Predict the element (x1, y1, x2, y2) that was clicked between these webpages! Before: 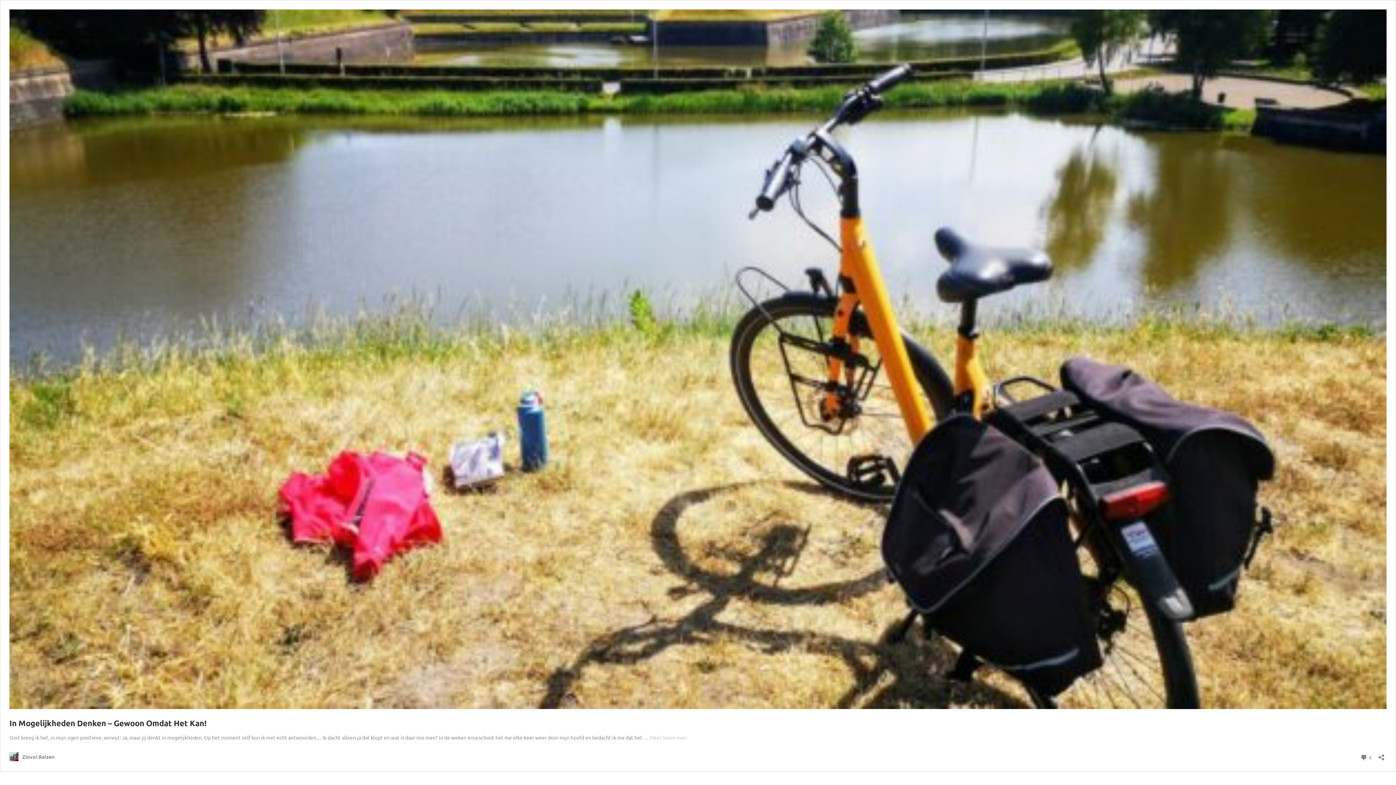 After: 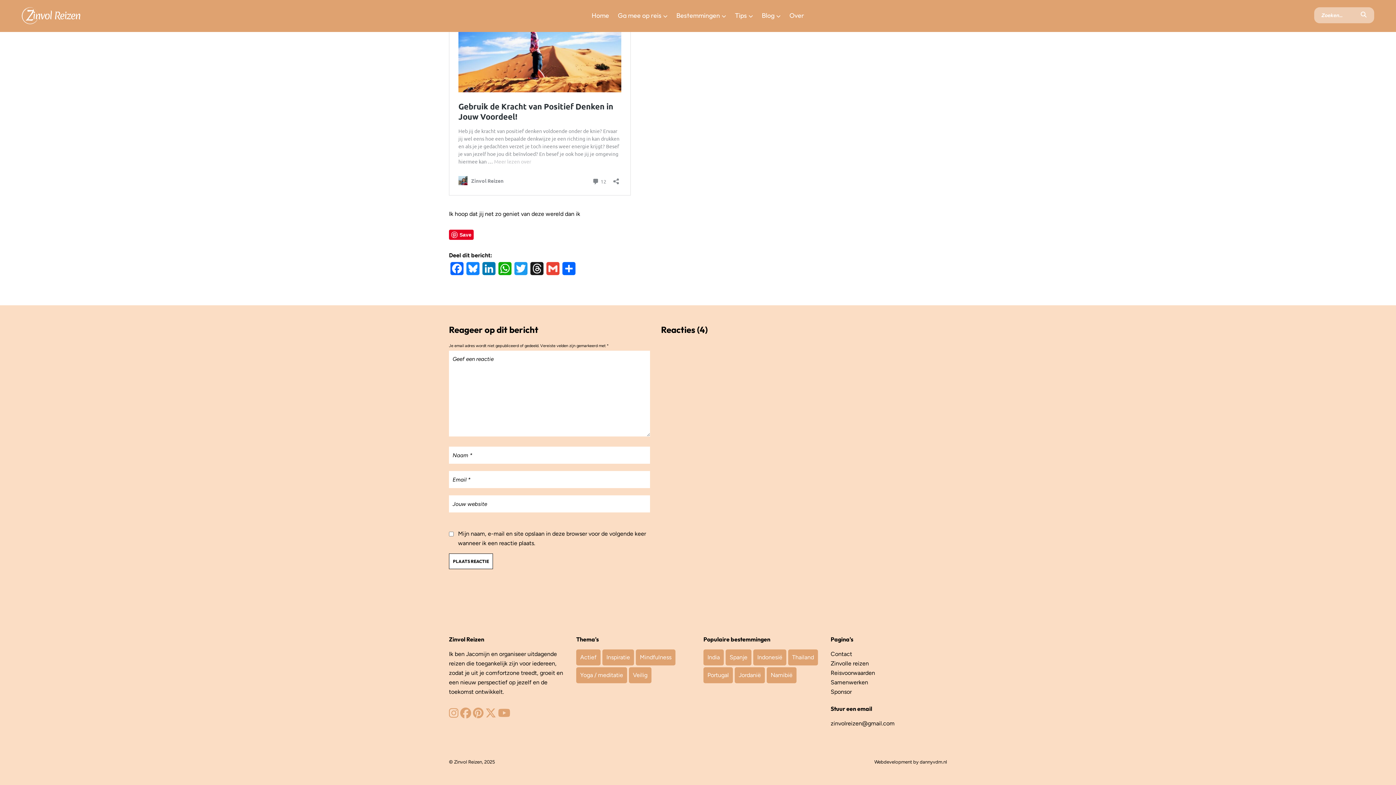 Action: bbox: (1360, 752, 1372, 762) label:  4
reacties